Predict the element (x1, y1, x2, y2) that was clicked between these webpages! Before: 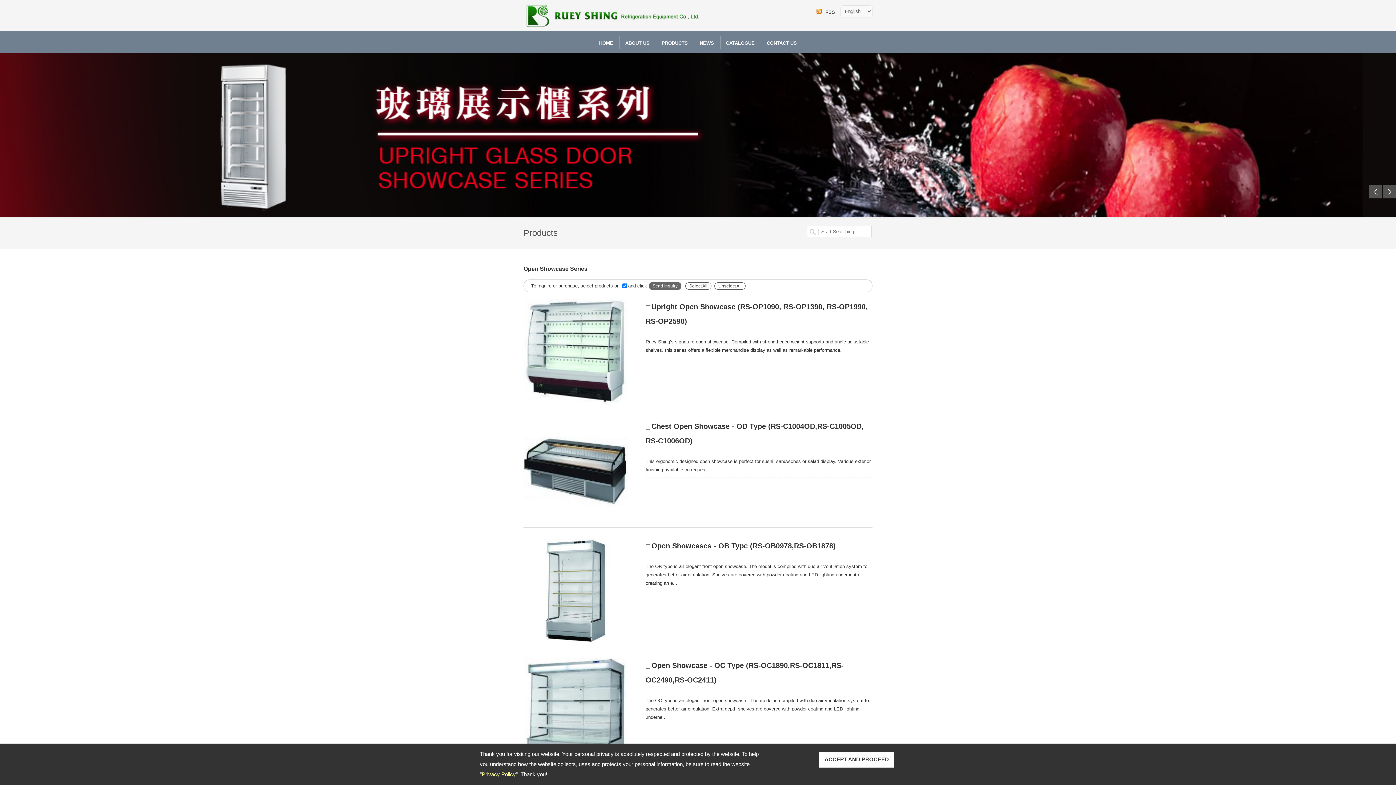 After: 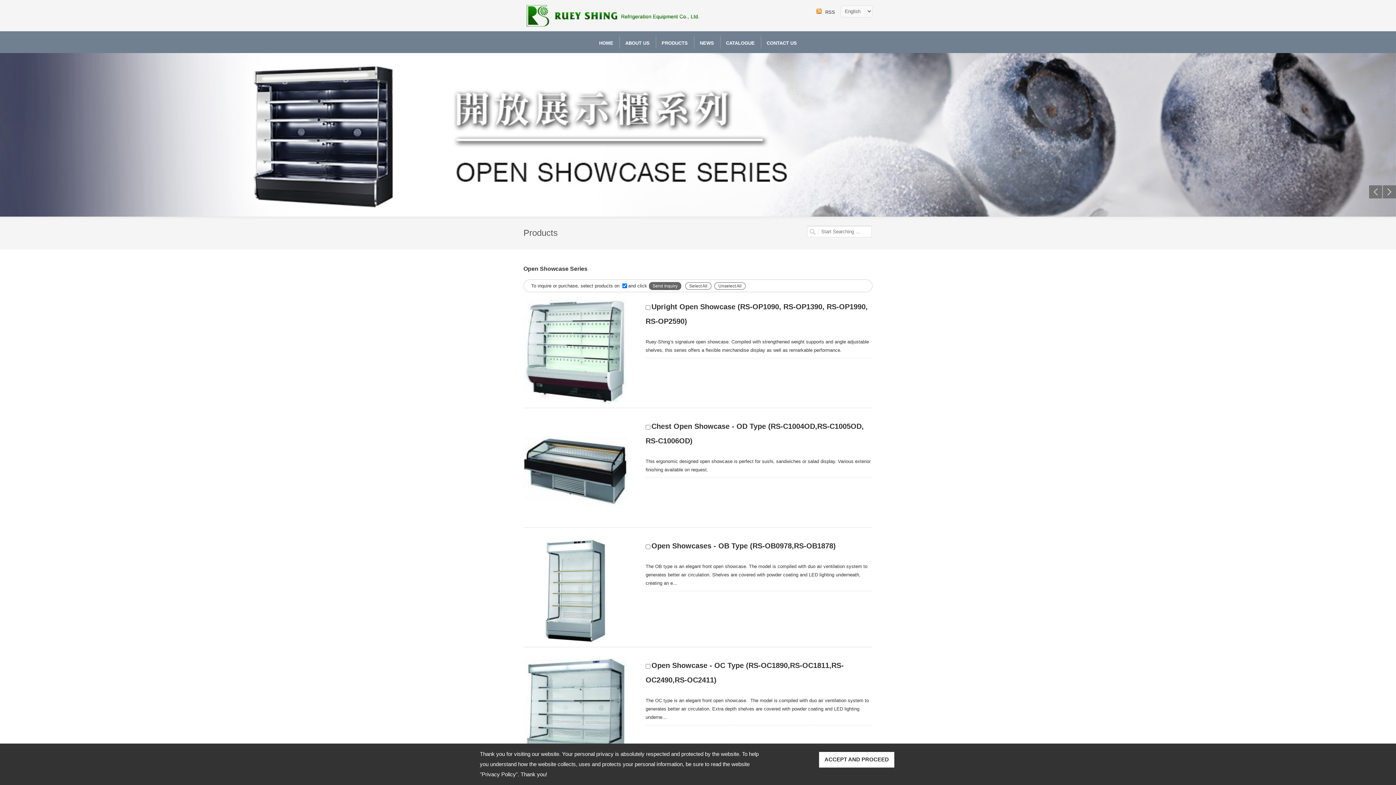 Action: bbox: (481, 771, 516, 777) label: Privacy Policy